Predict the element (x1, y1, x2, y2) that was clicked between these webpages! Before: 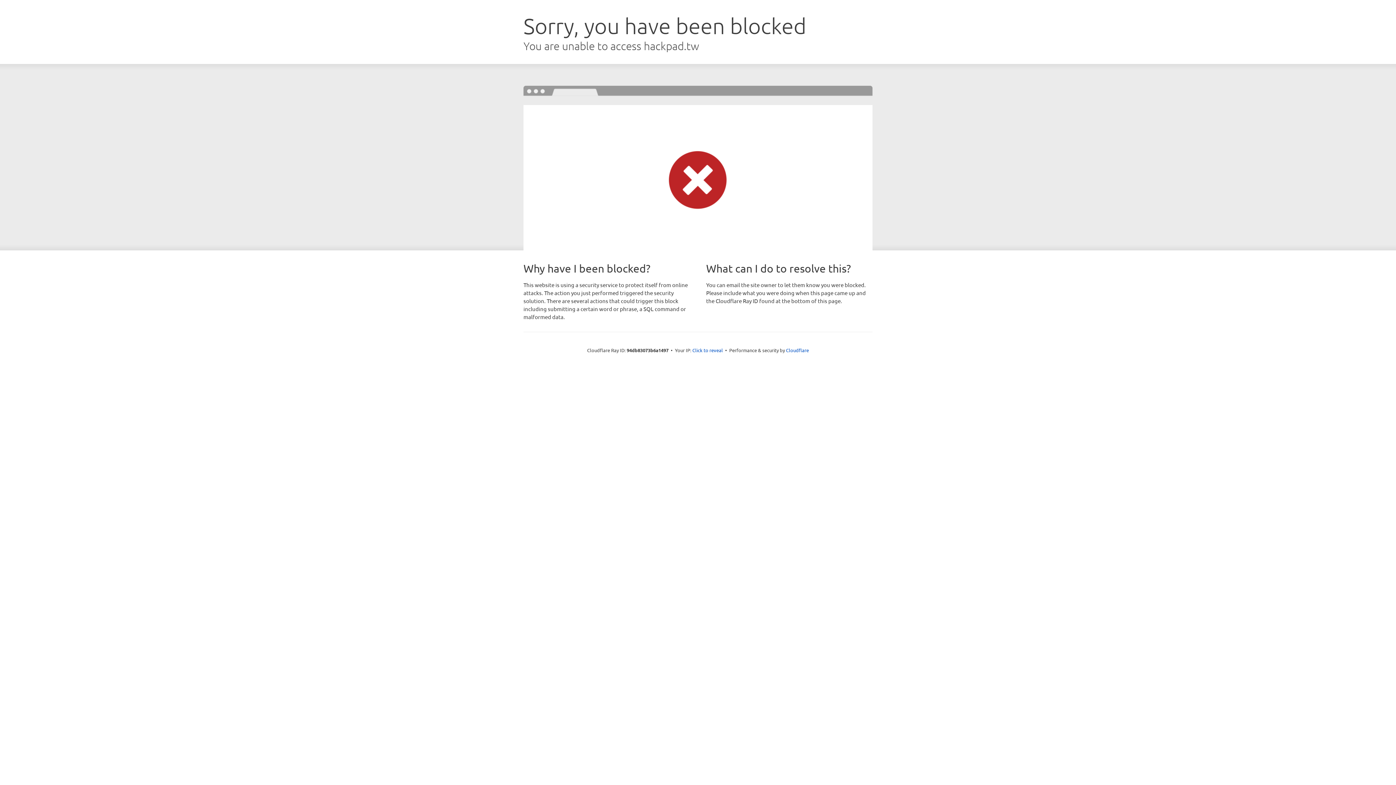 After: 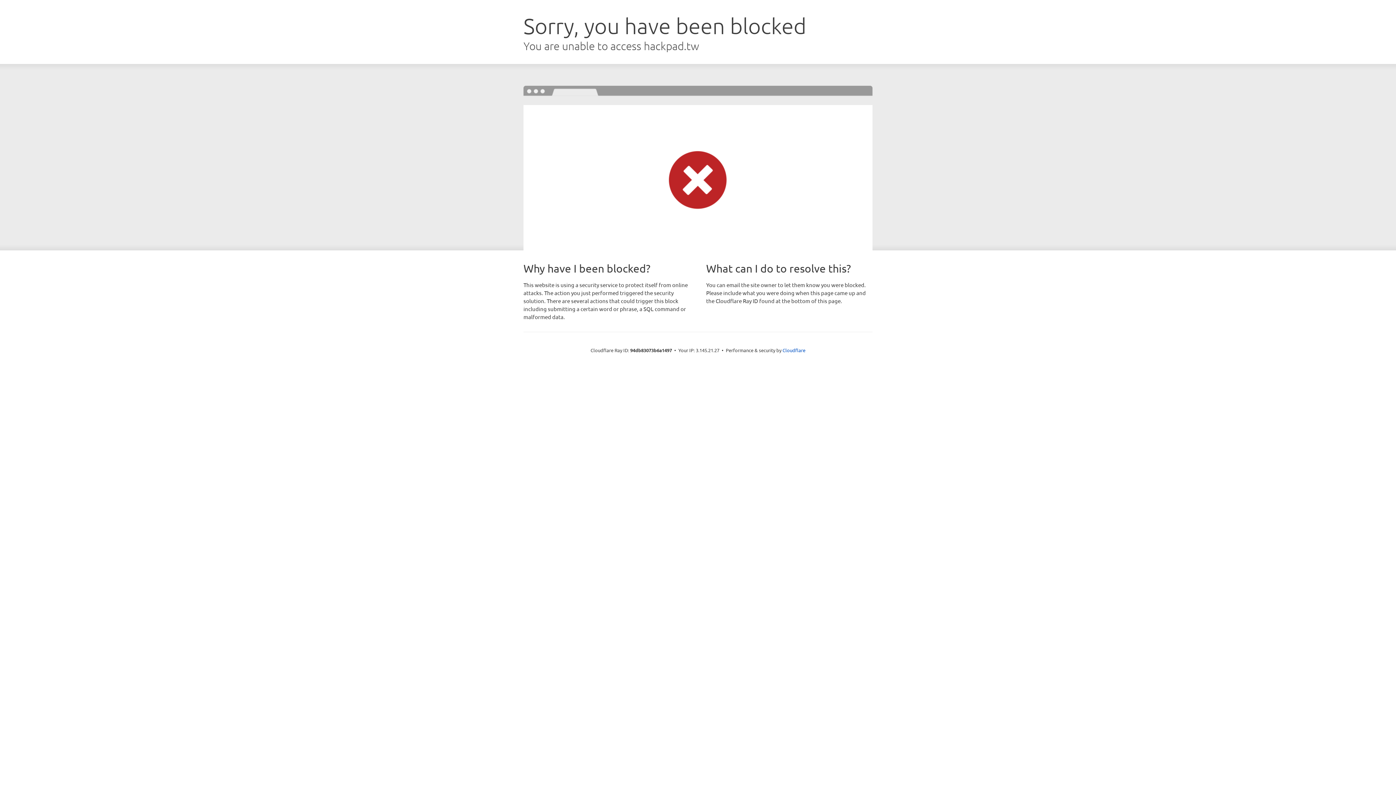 Action: bbox: (692, 346, 723, 353) label: Click to reveal